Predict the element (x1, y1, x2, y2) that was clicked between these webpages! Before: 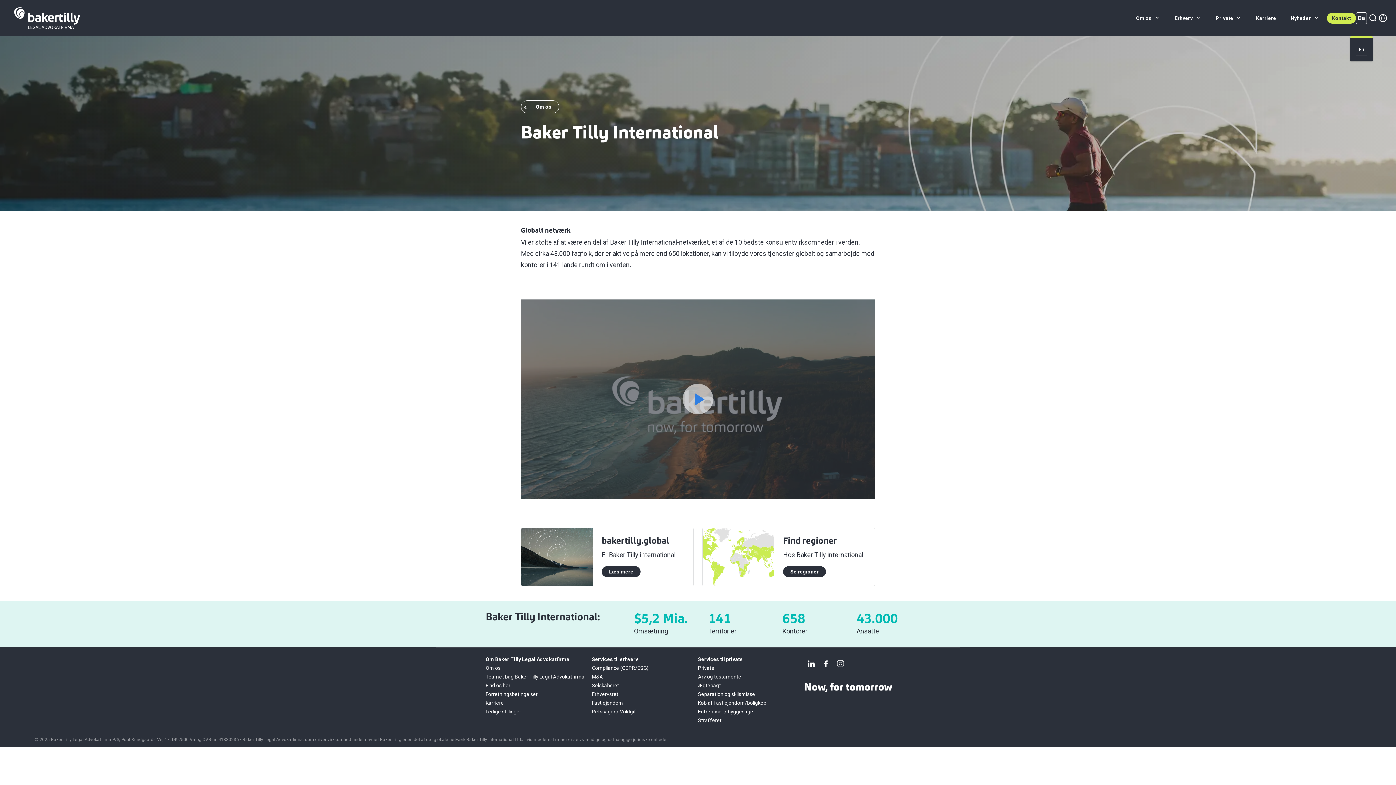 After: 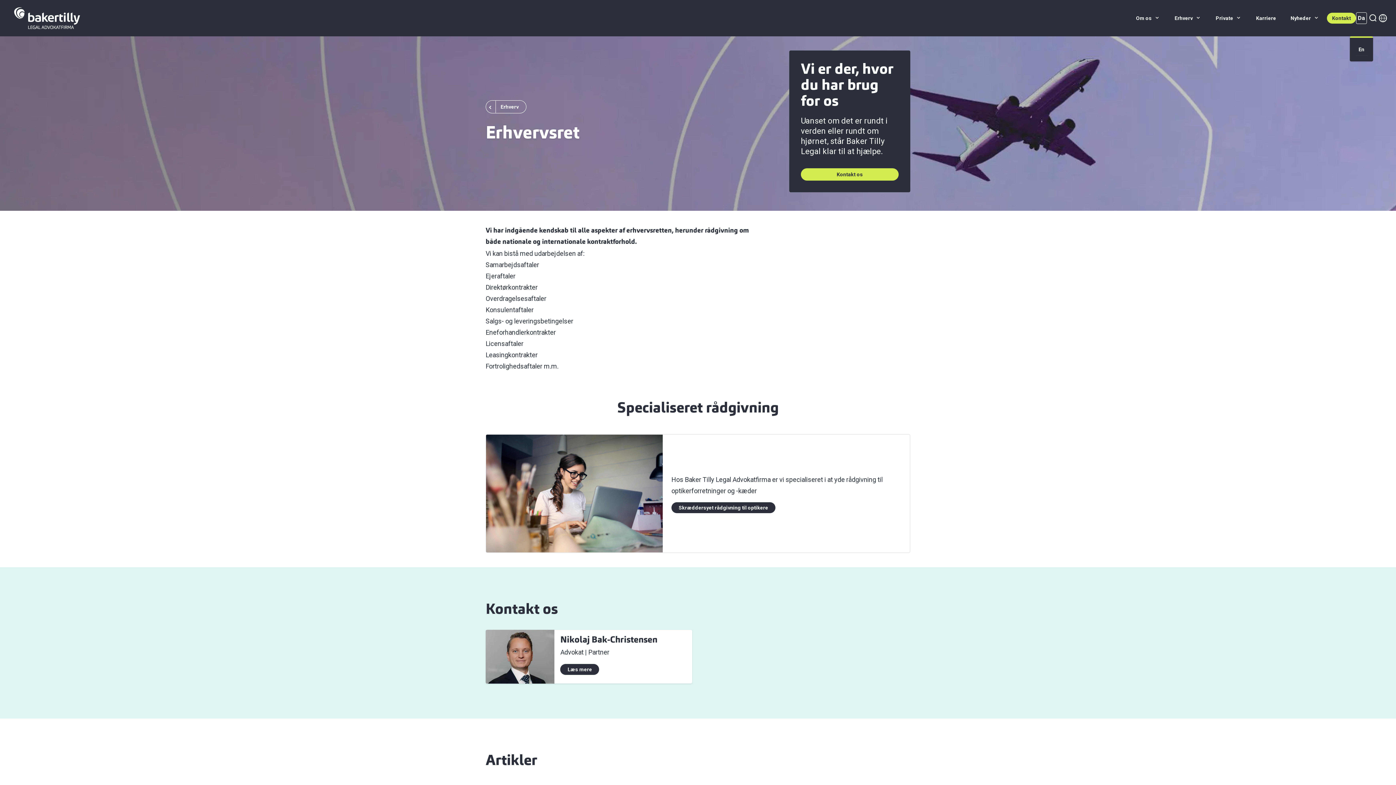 Action: label: Erhvervsret bbox: (592, 691, 618, 697)